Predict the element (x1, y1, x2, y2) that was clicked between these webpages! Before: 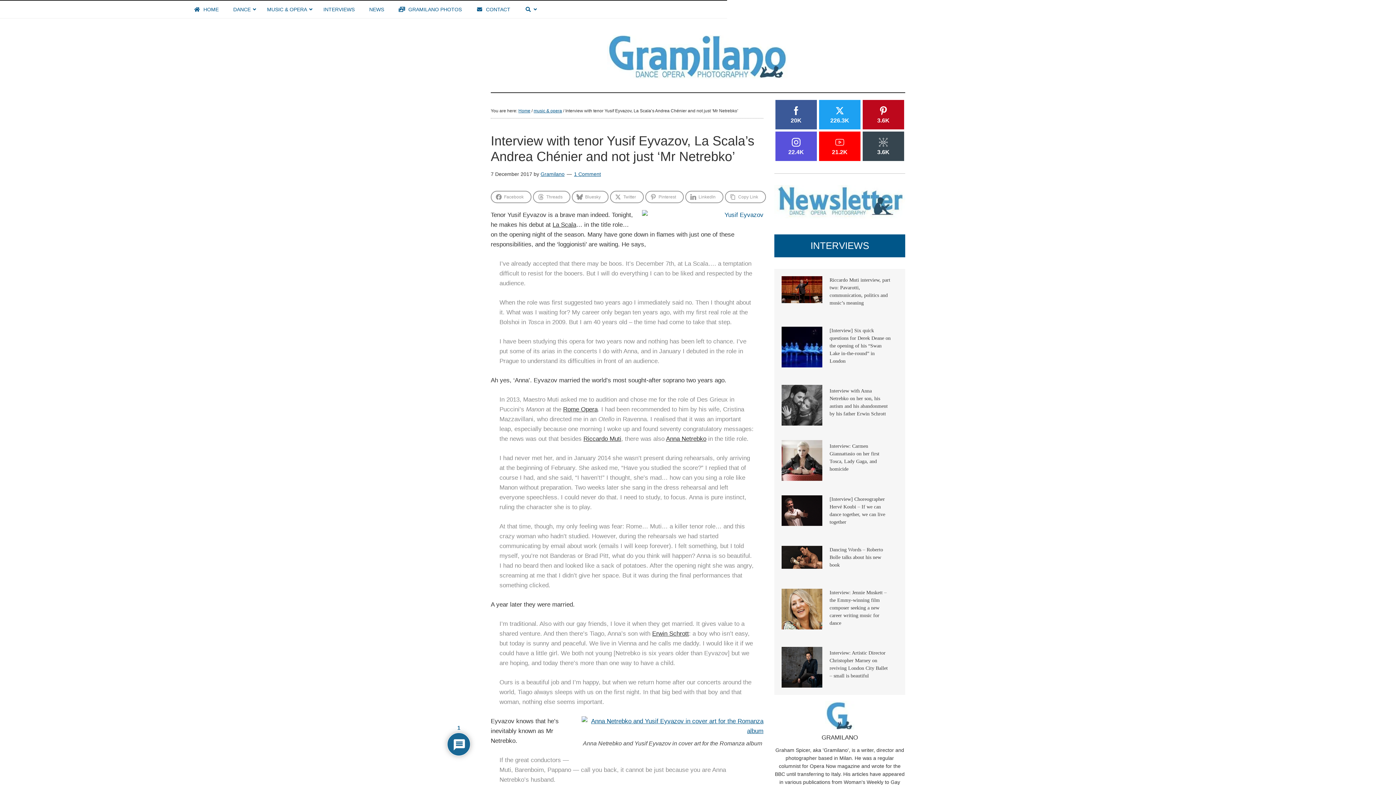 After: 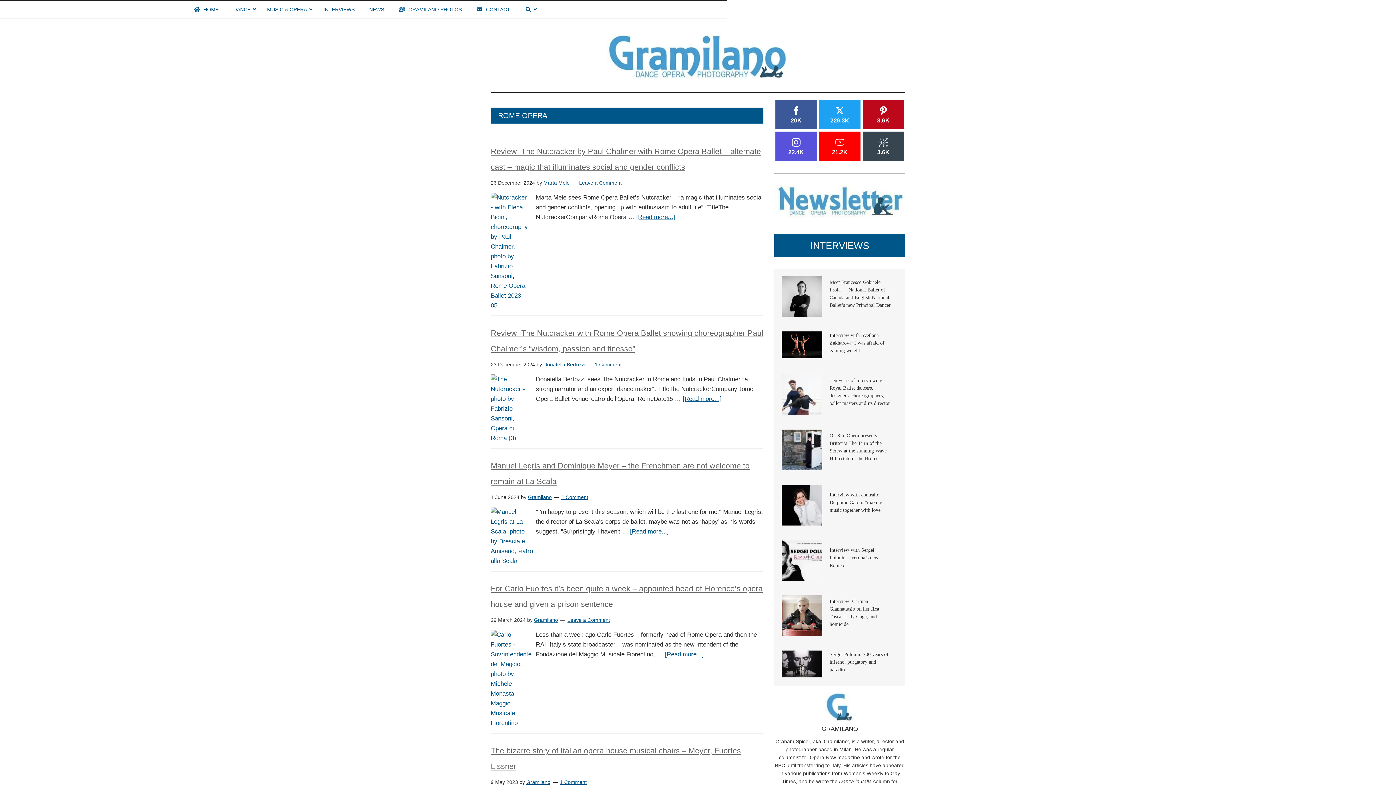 Action: bbox: (563, 406, 597, 413) label: Rome Opera